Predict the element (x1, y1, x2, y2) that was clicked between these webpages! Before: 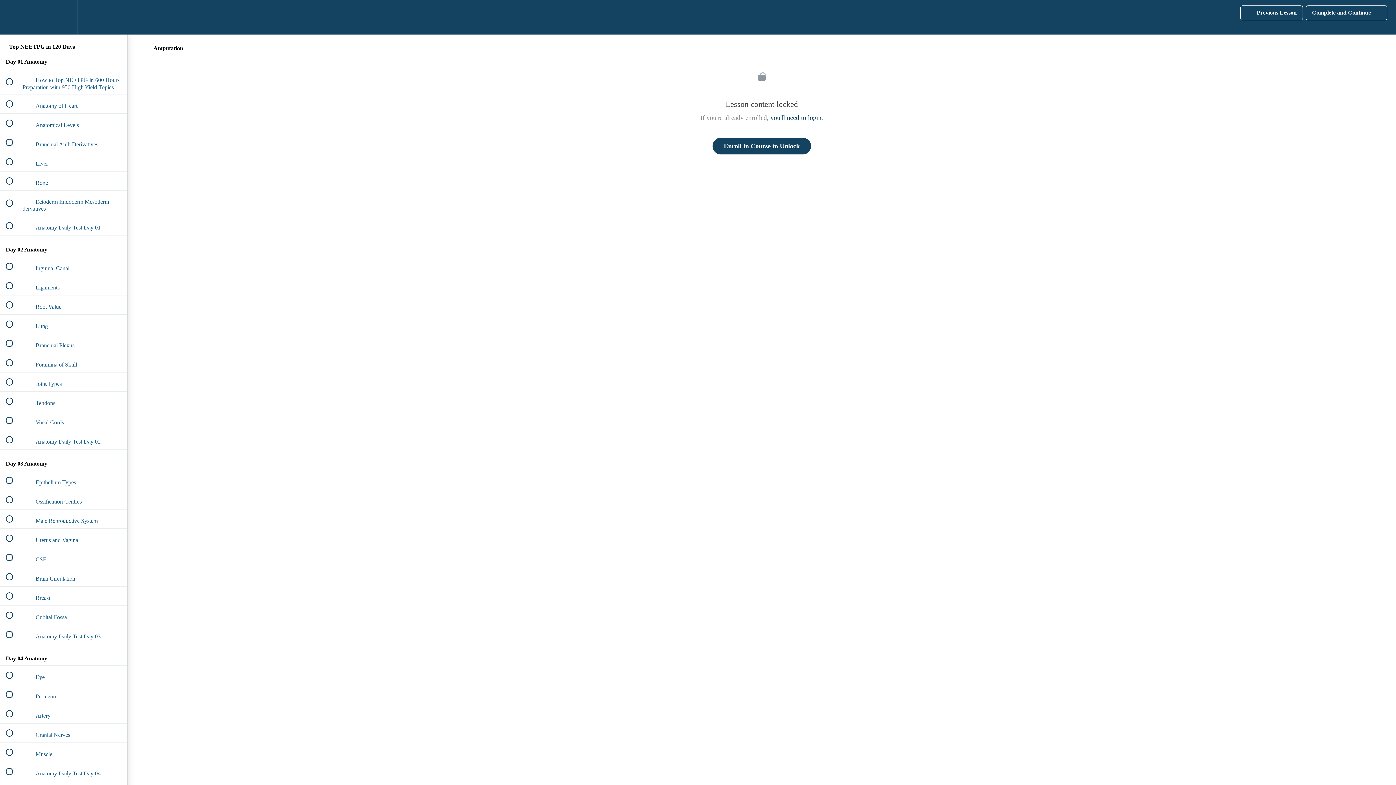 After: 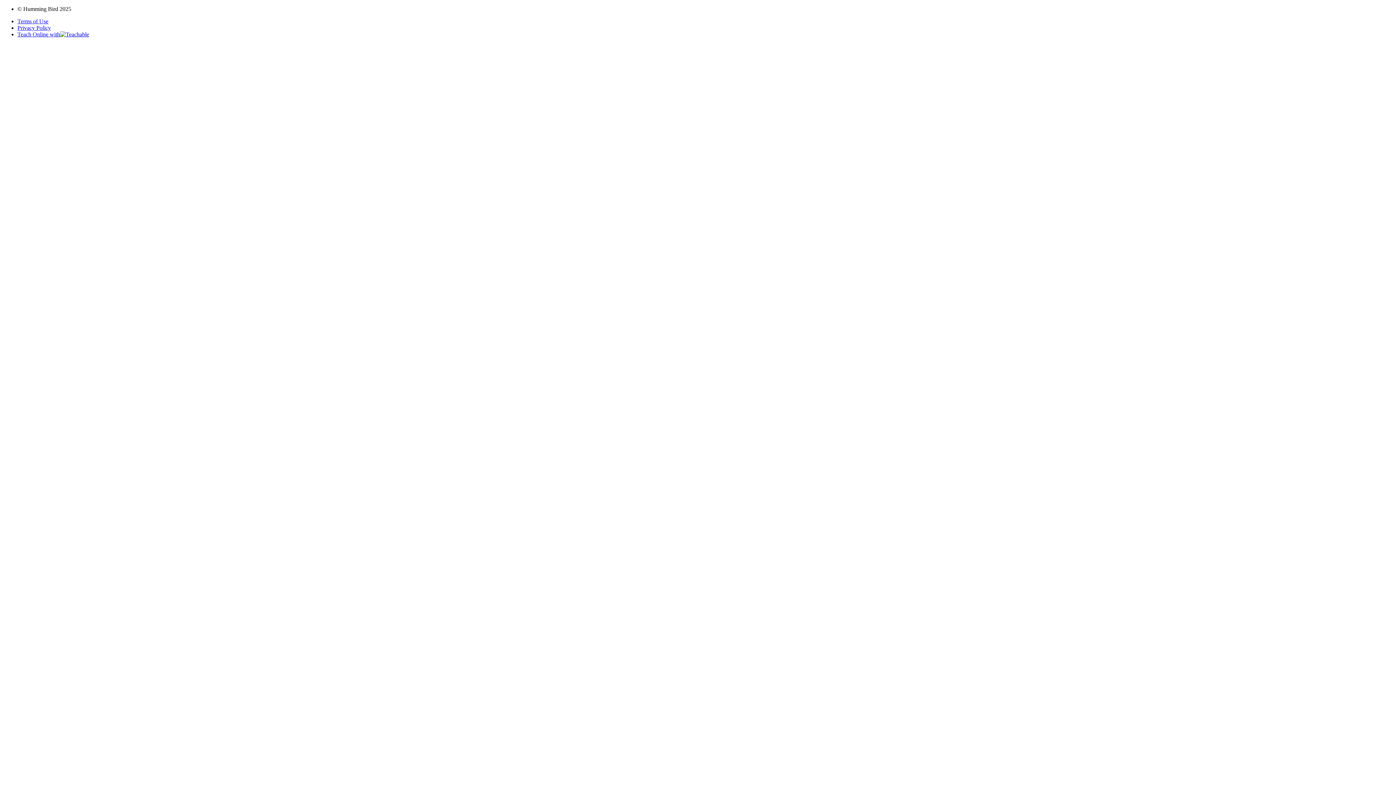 Action: bbox: (0, 0, 26, 34) label: Back to course curriculum